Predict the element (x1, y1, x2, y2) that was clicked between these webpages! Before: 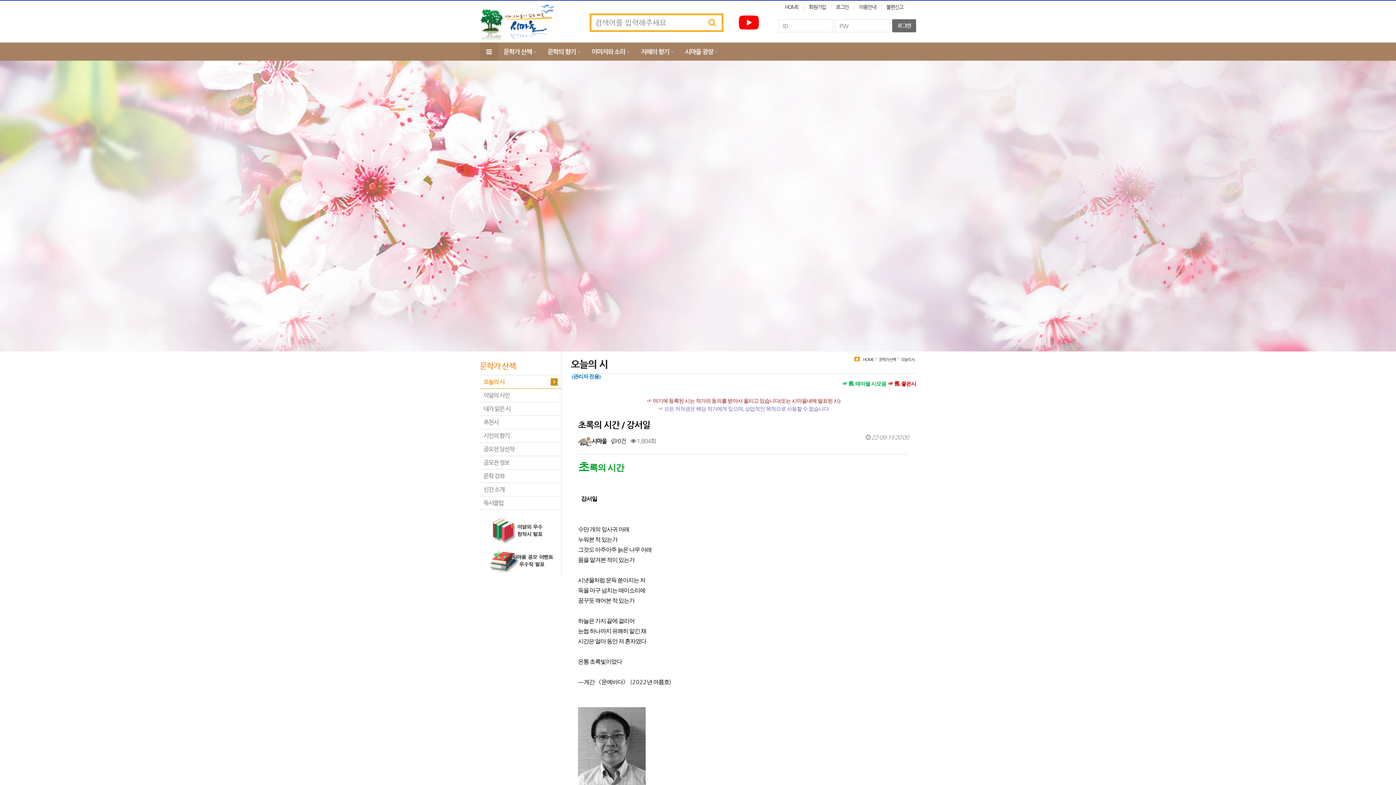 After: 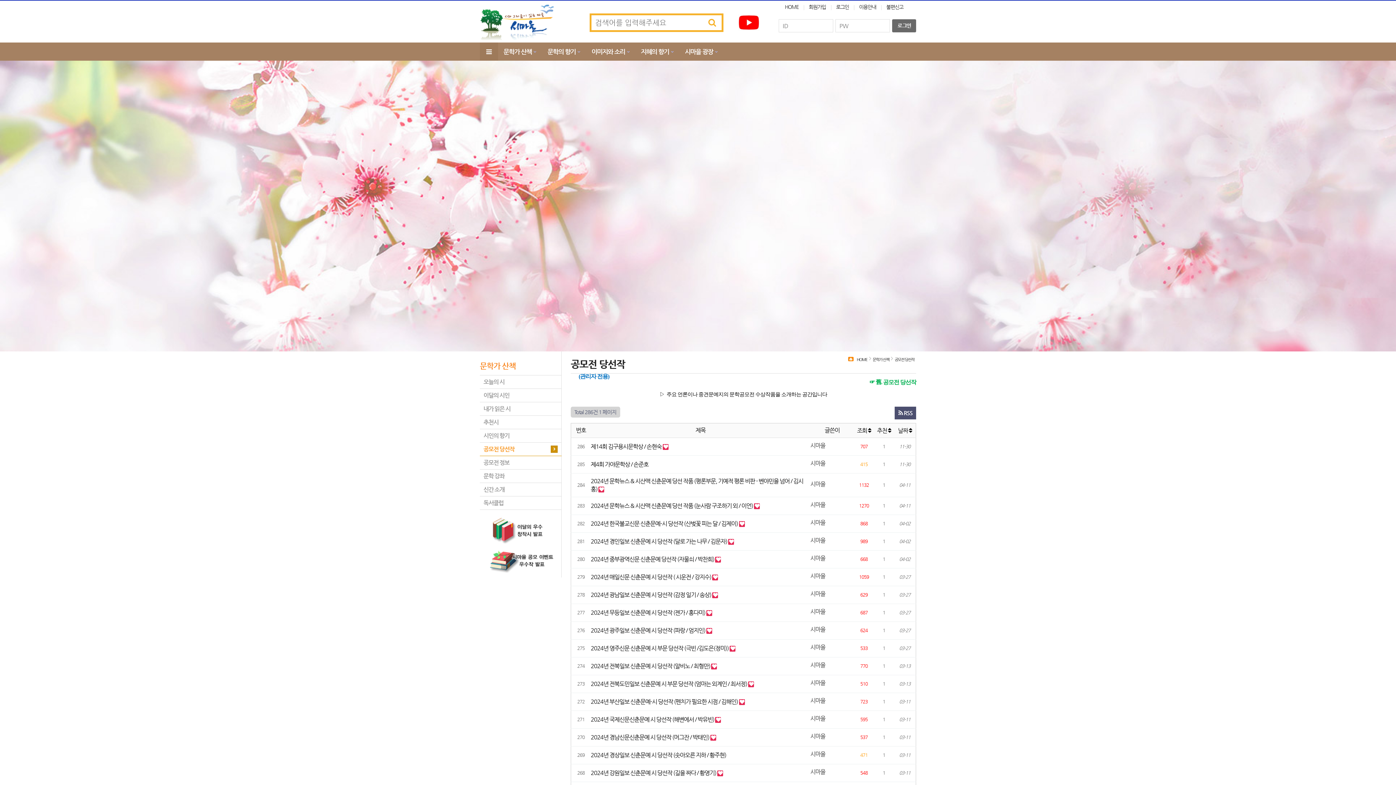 Action: label: 공모전 당선작 bbox: (480, 442, 561, 455)